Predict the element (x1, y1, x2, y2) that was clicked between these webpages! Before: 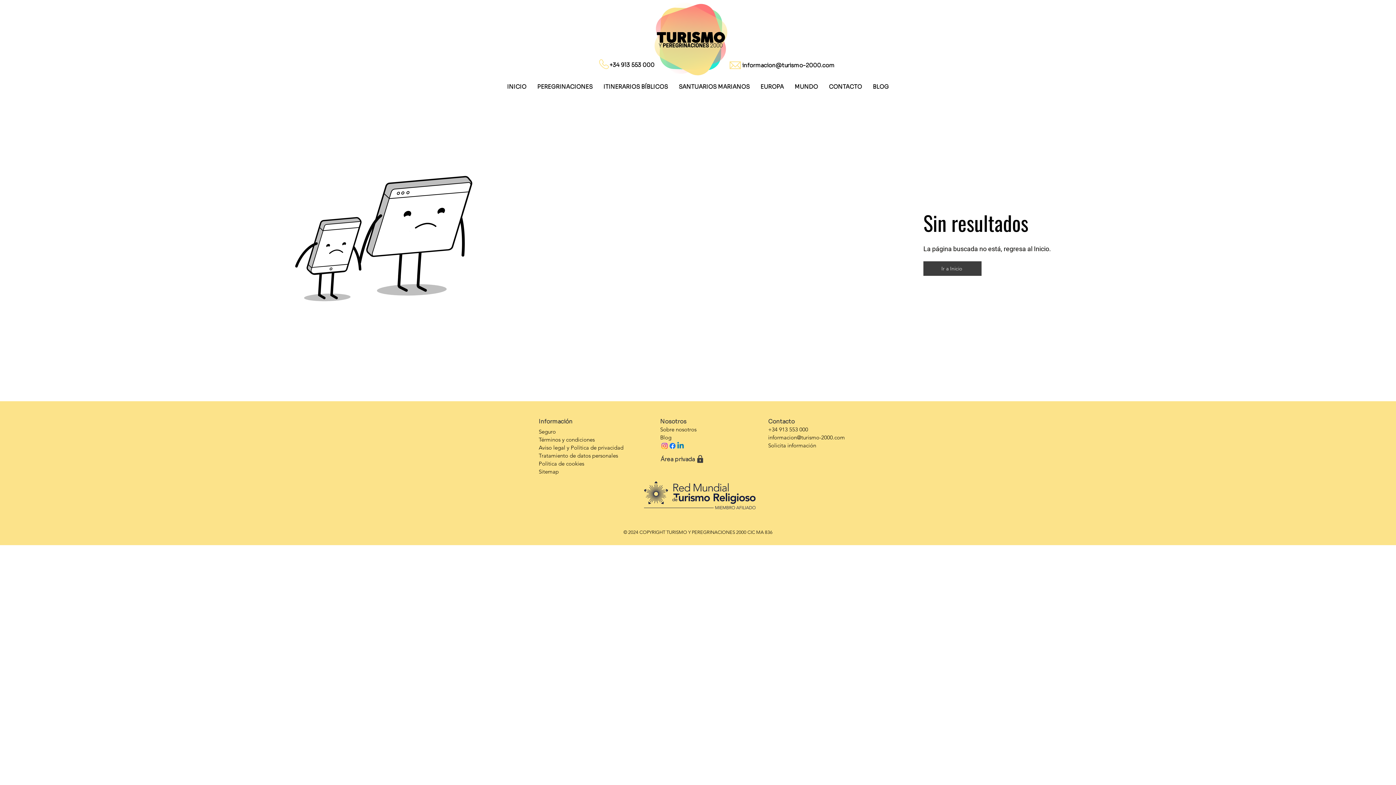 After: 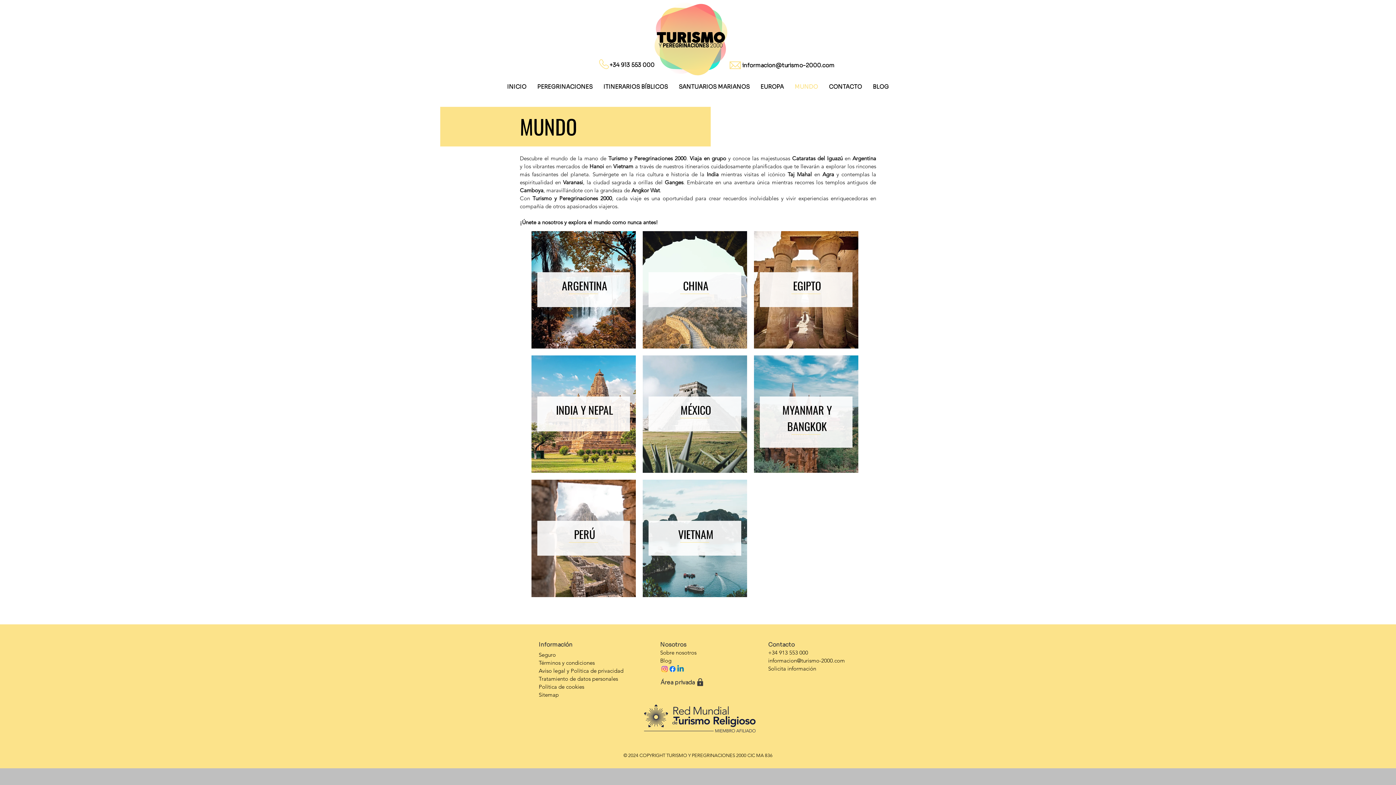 Action: bbox: (789, 78, 823, 94) label: MUNDO